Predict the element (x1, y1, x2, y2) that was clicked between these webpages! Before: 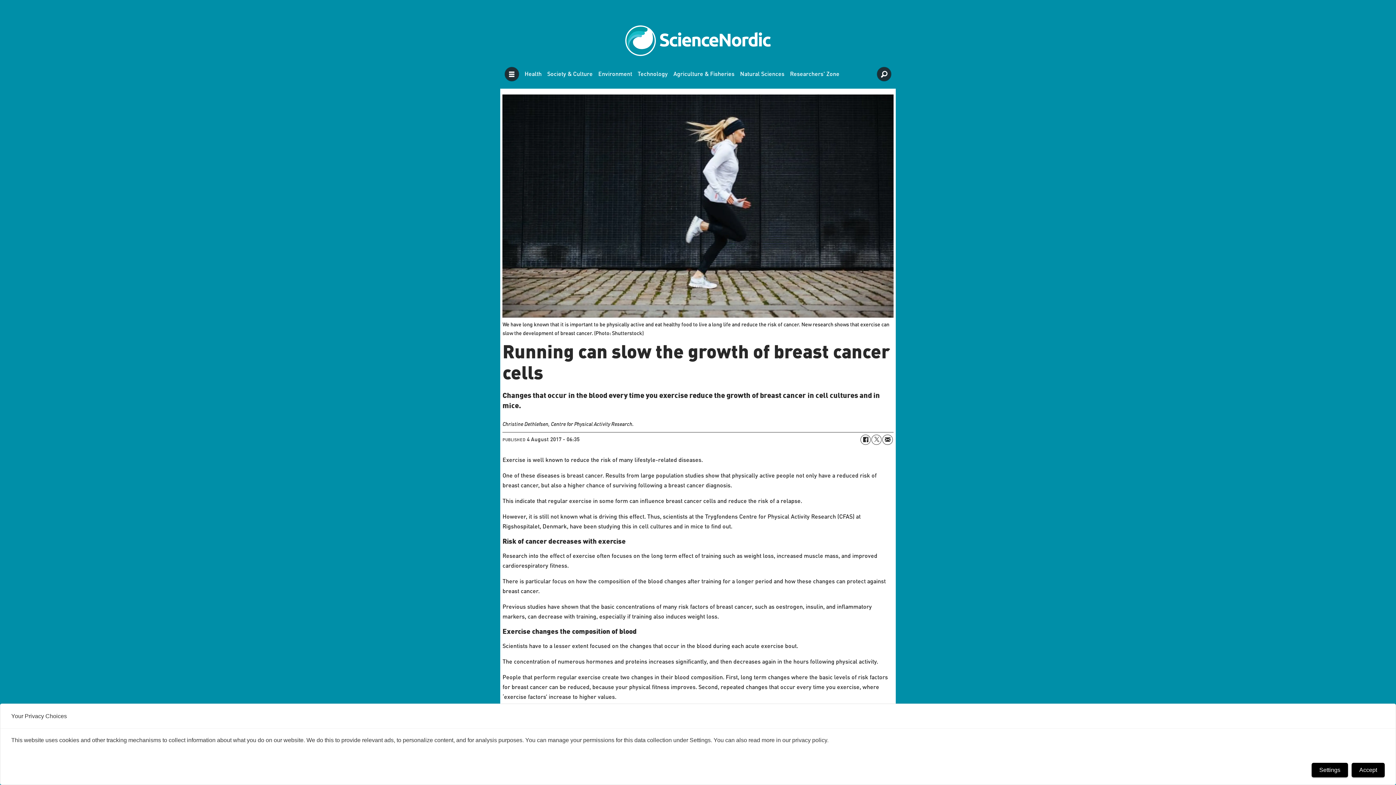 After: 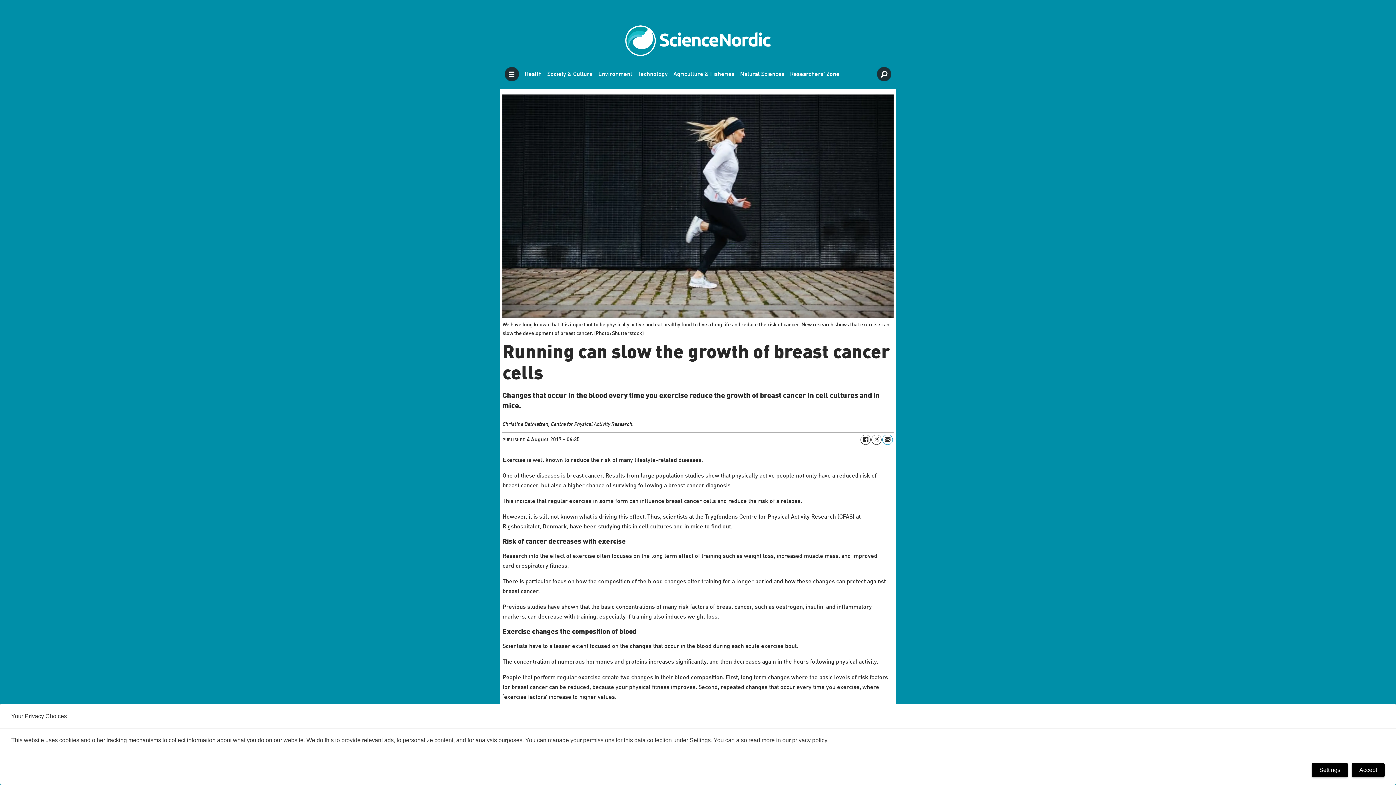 Action: bbox: (882, 434, 892, 445) label: Del på e-post